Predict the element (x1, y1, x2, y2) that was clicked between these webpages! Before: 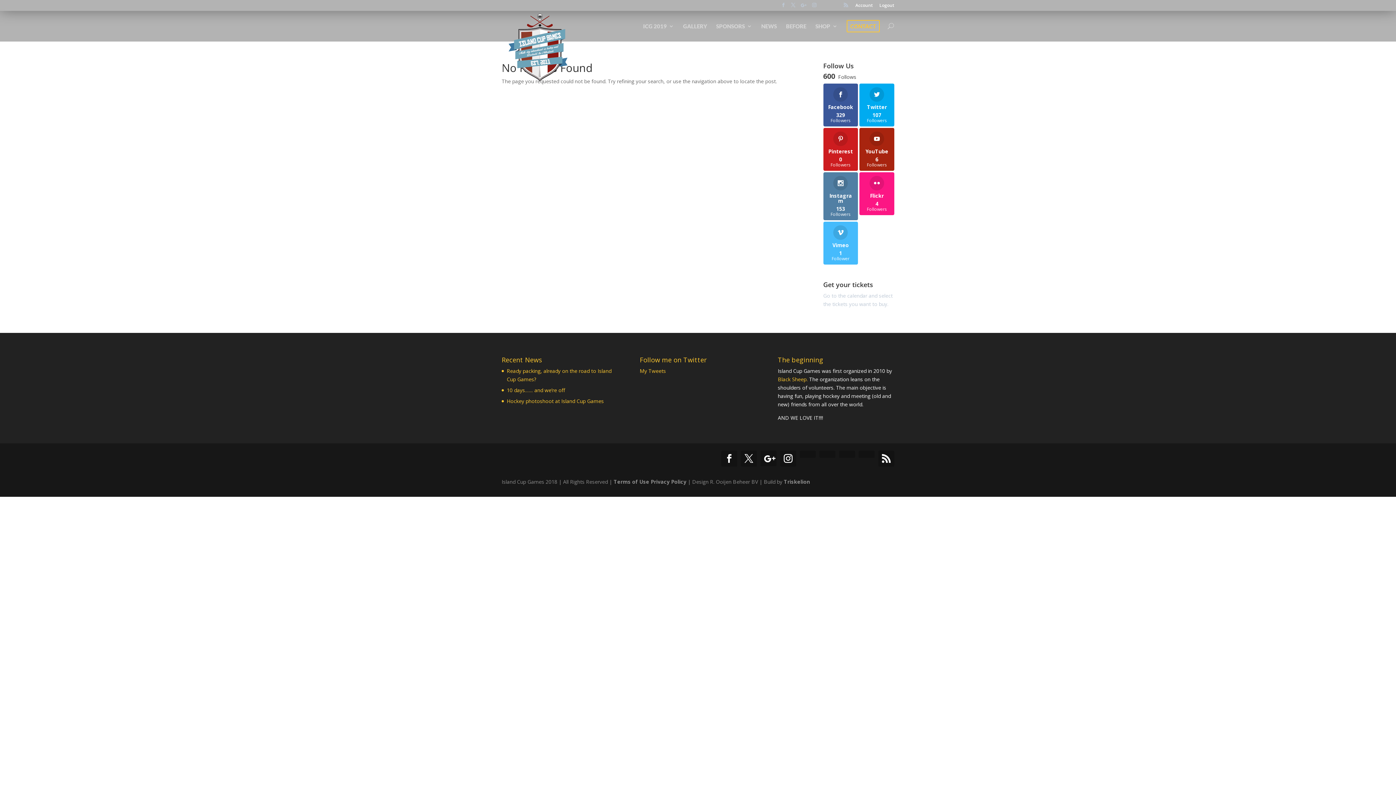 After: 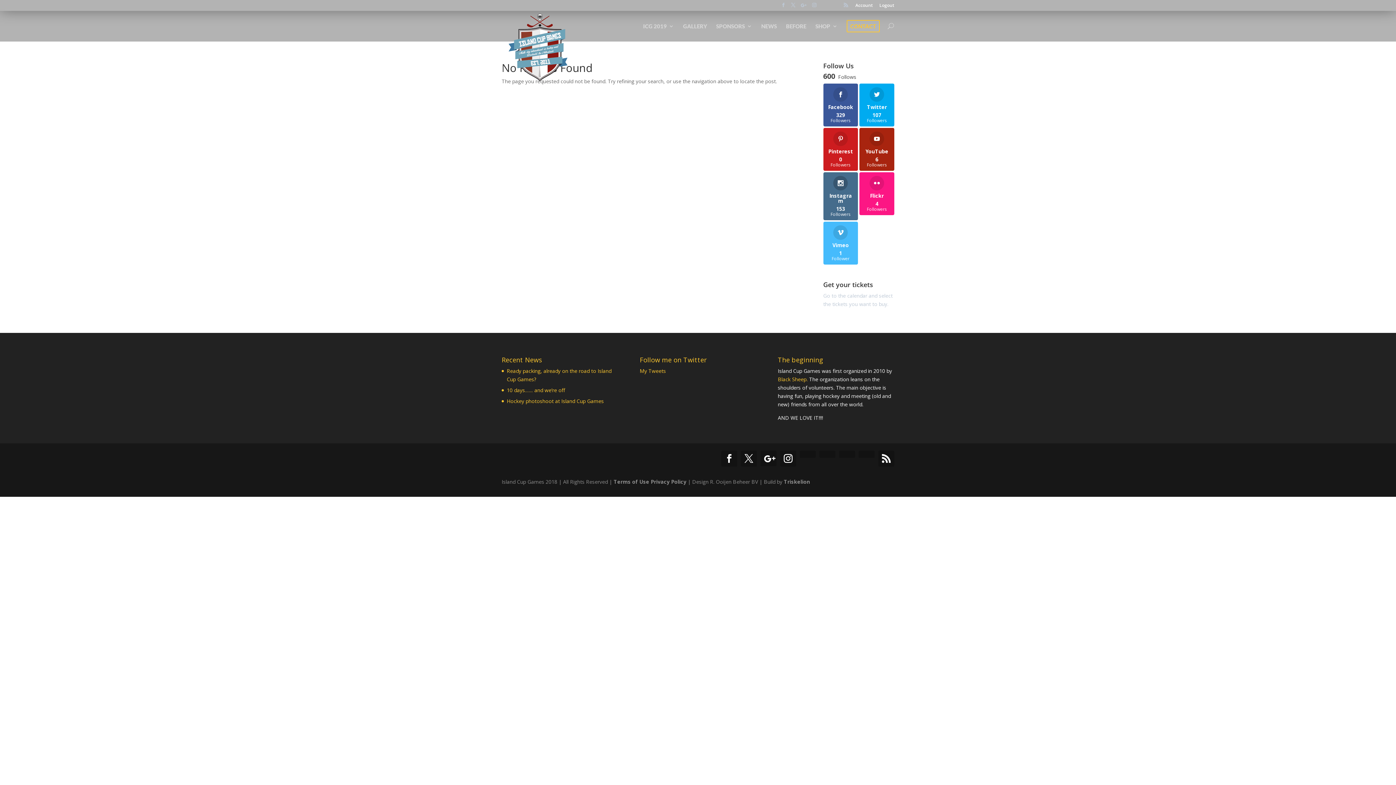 Action: label: Instagram
153
Followers bbox: (823, 172, 858, 220)